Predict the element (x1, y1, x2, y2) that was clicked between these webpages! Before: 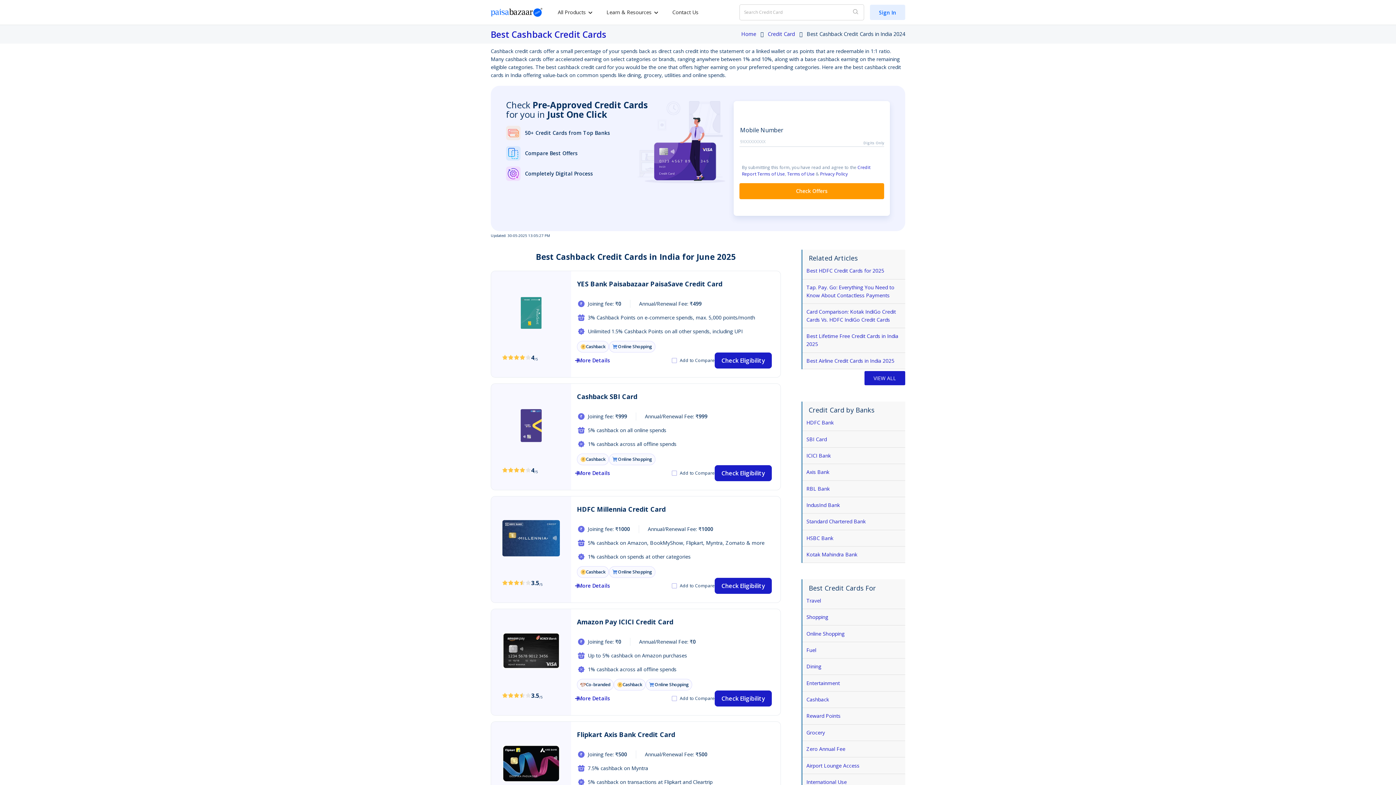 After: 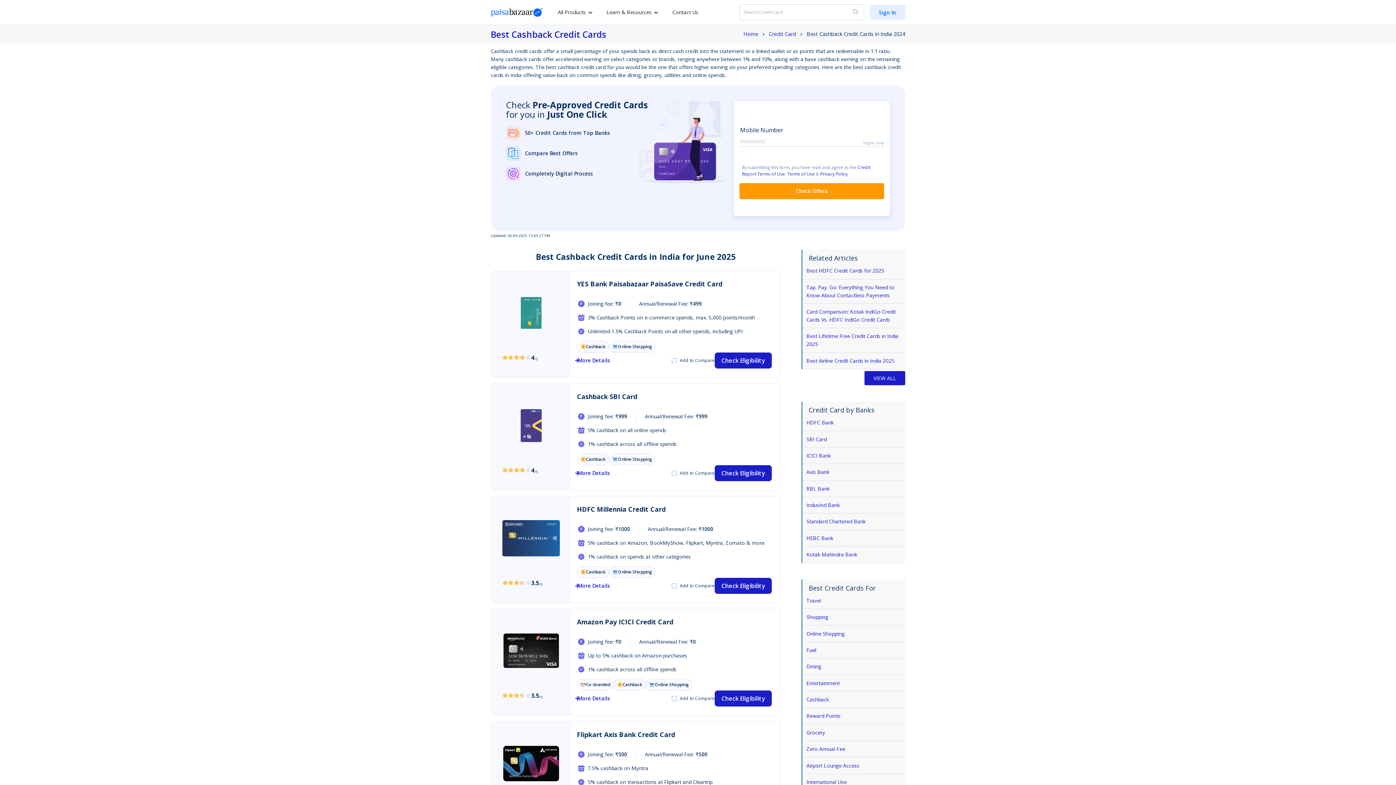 Action: bbox: (806, 646, 816, 653) label: Fuel